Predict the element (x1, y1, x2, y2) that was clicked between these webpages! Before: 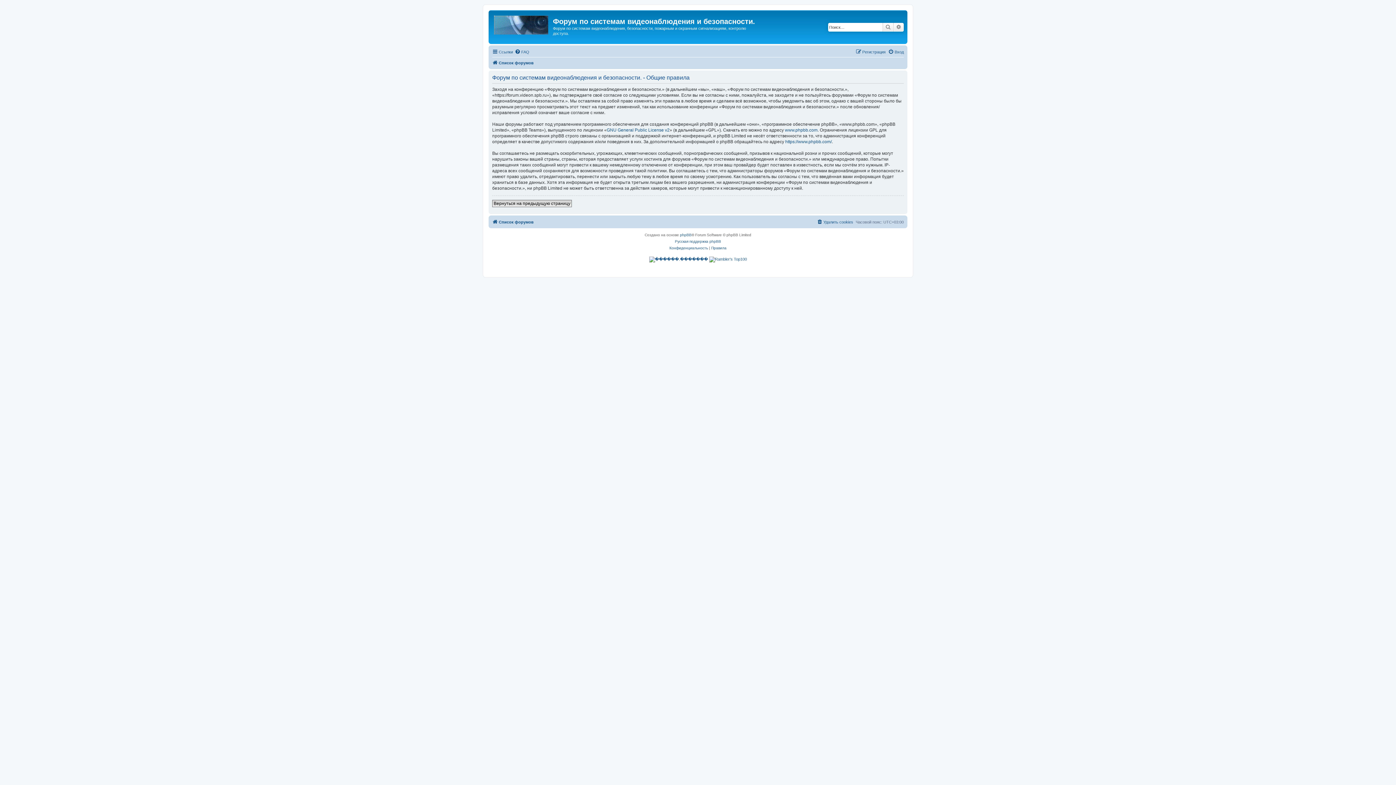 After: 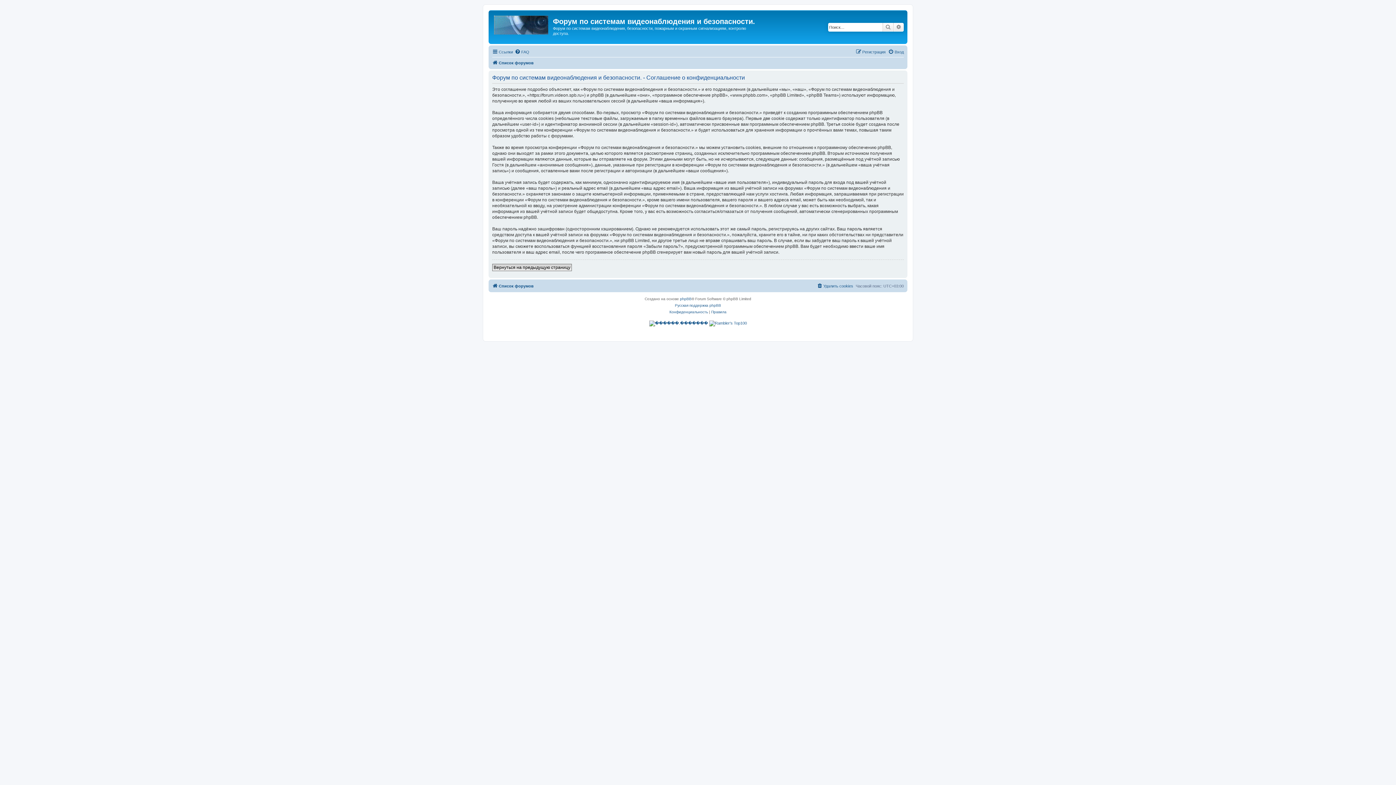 Action: label: Конфиденциальность bbox: (669, 244, 708, 251)